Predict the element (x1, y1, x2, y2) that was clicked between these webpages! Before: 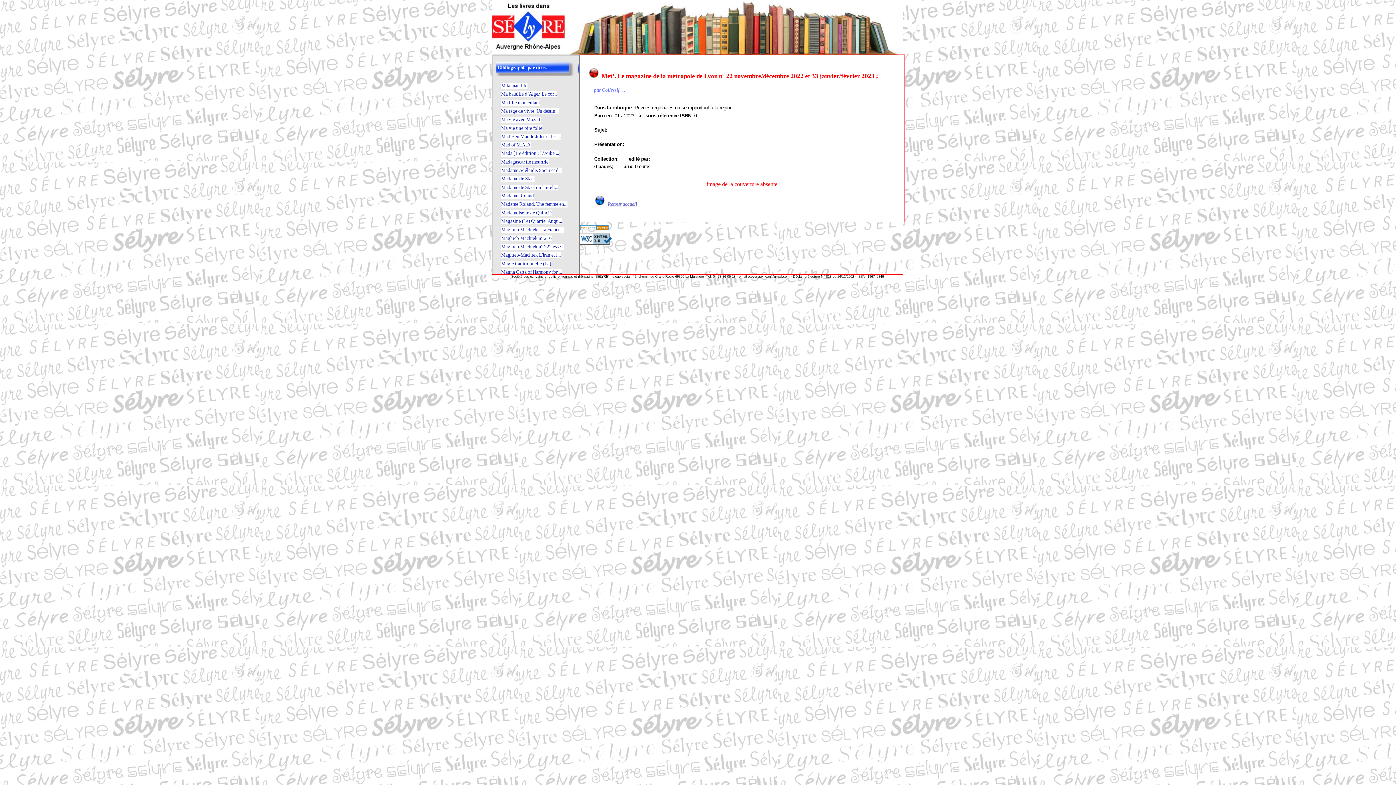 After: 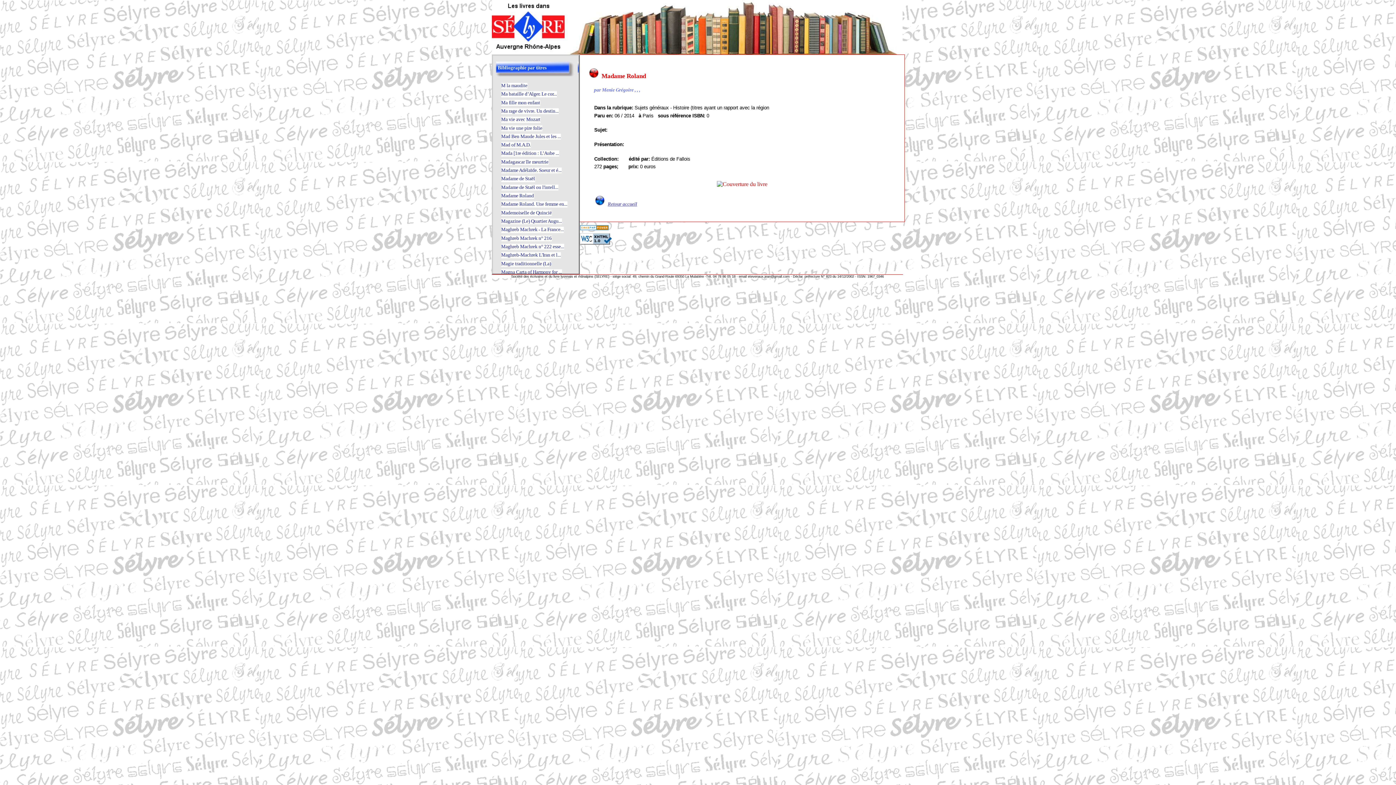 Action: label: Madame Roland bbox: (501, 193, 534, 199)